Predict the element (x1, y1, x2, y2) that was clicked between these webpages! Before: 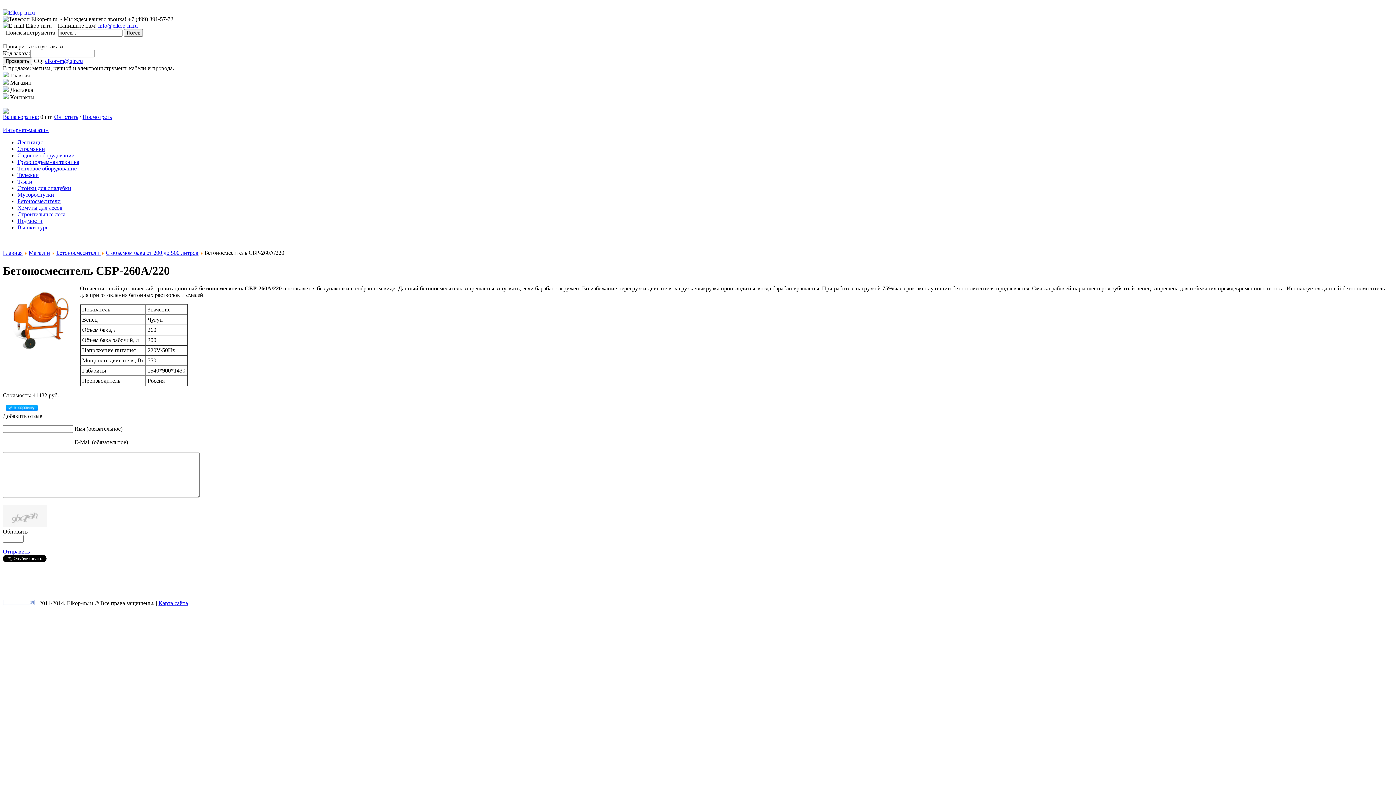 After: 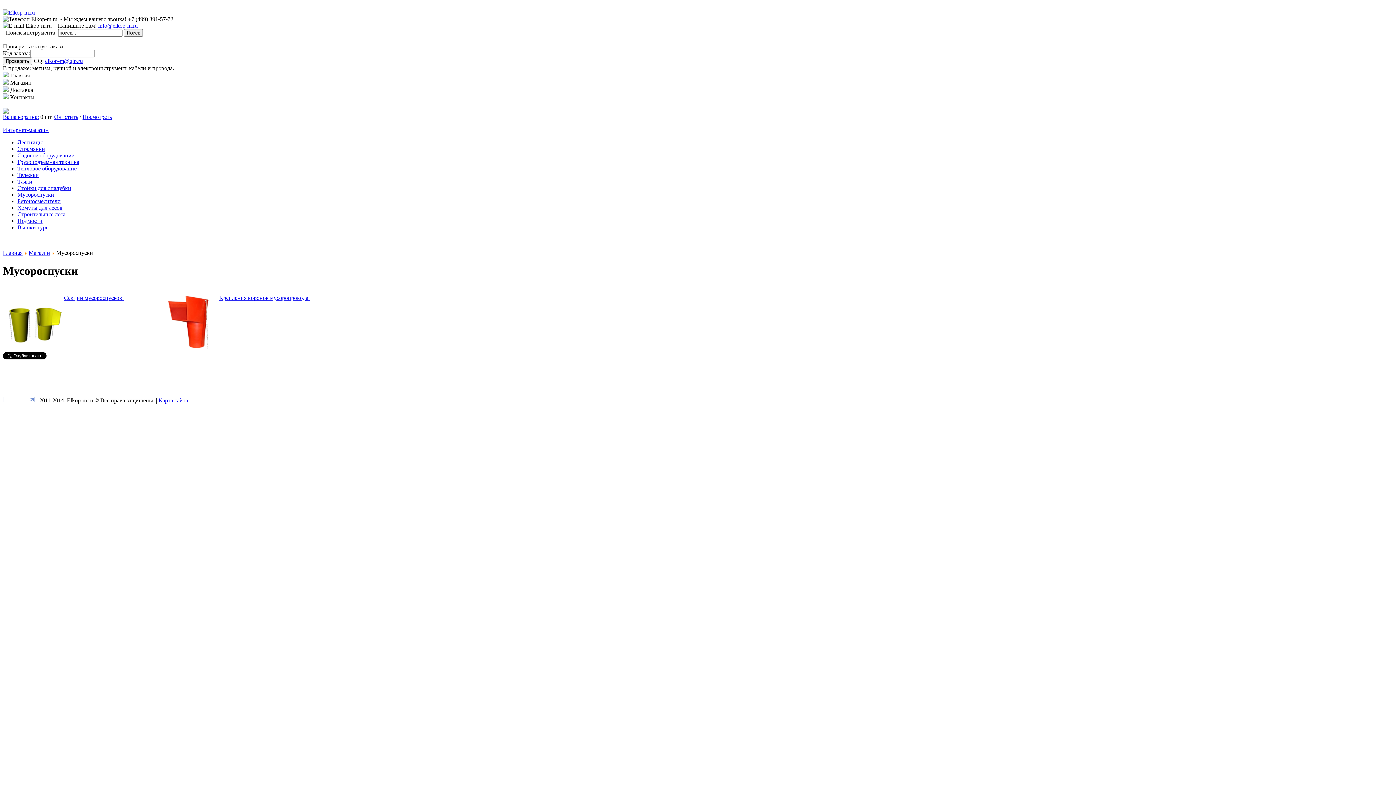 Action: bbox: (17, 191, 54, 197) label: Мусороспуски